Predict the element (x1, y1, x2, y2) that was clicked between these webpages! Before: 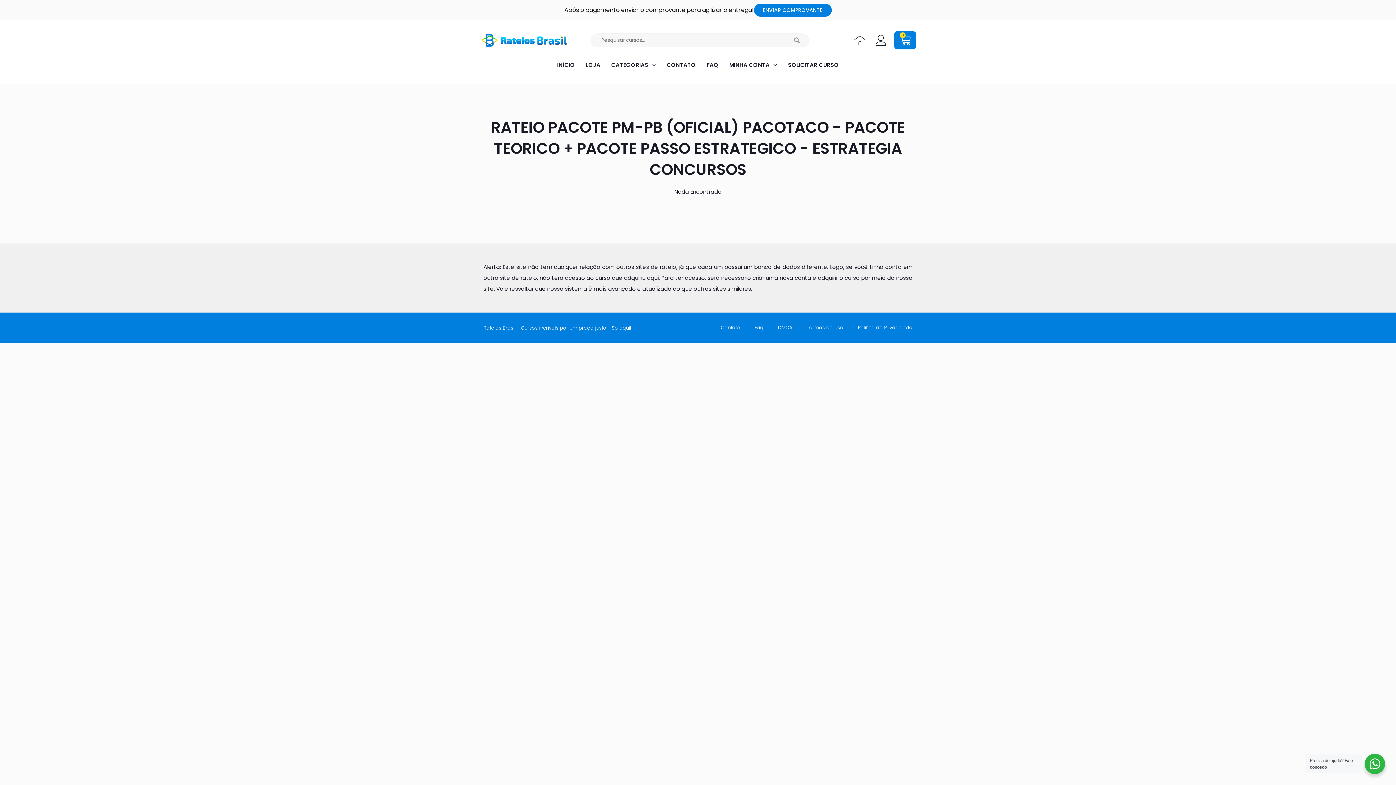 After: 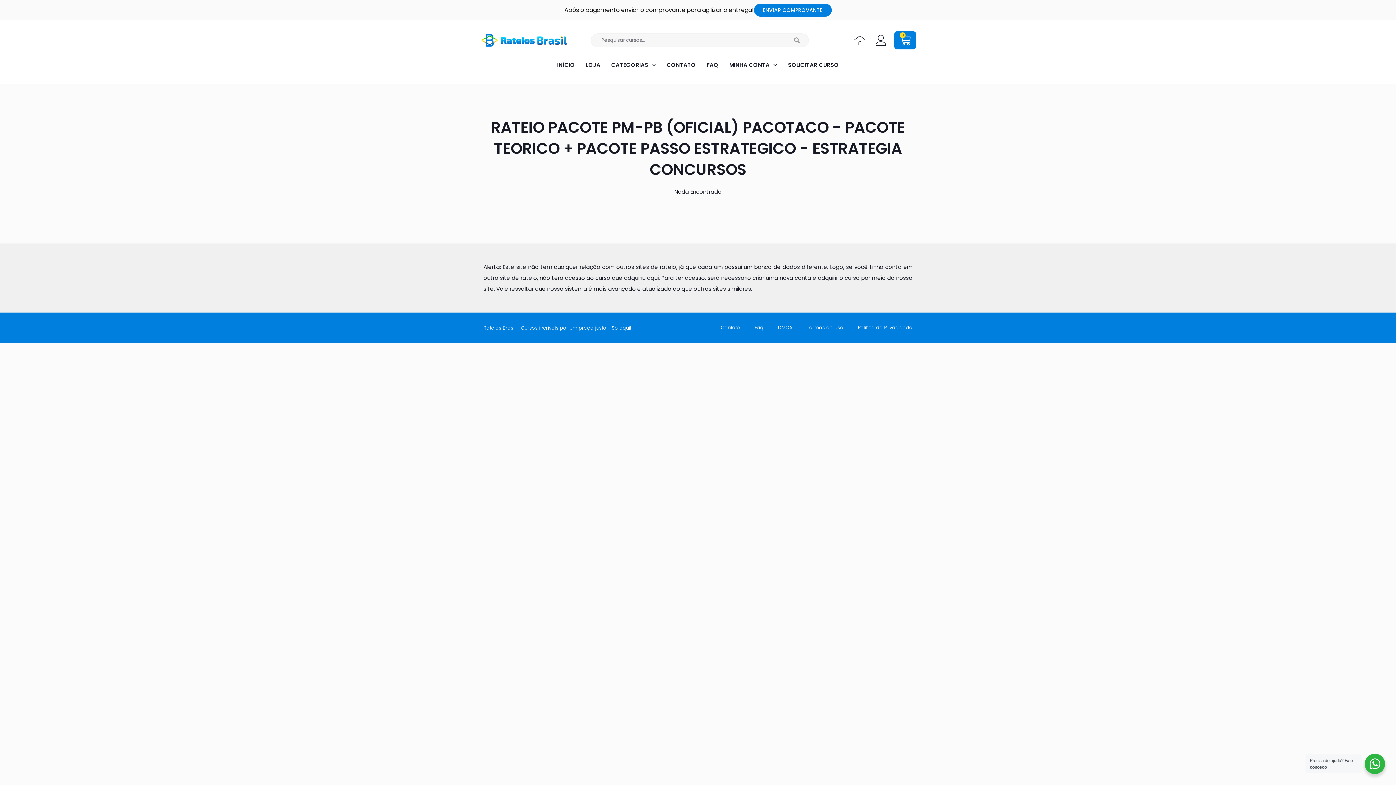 Action: label: Contato bbox: (721, 323, 740, 332)